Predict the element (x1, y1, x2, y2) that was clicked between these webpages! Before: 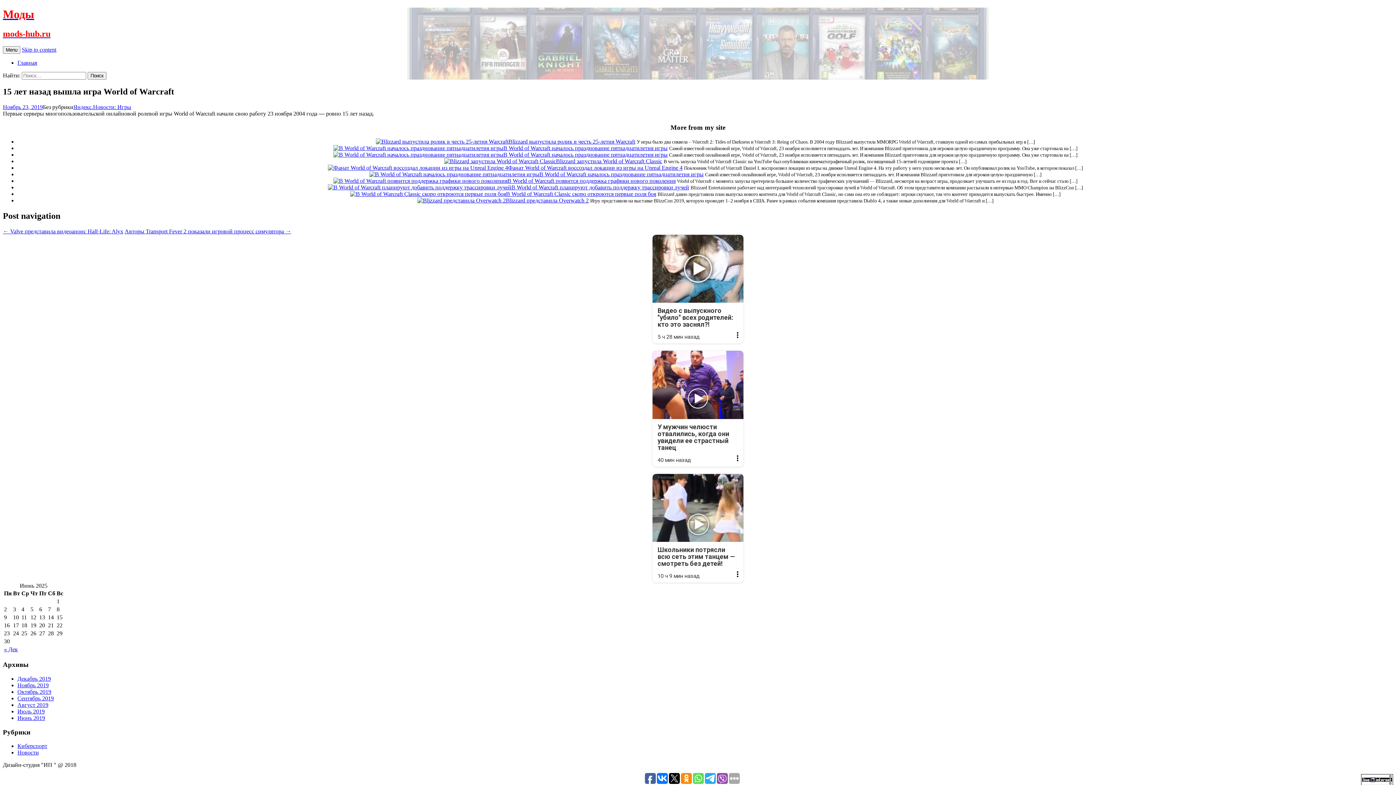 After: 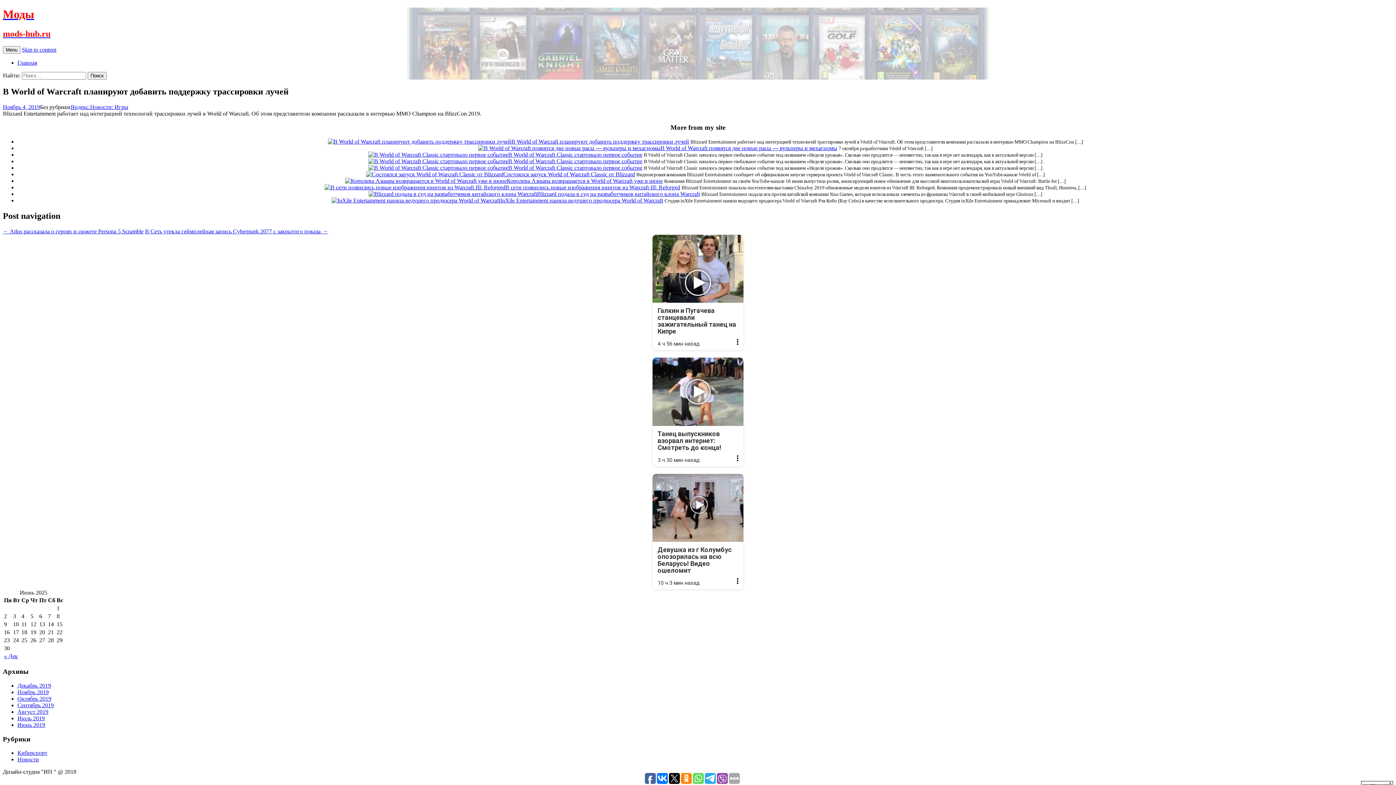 Action: bbox: (511, 184, 689, 190) label: В World of Warcraft планируют добавить поддержку трассировки лучей